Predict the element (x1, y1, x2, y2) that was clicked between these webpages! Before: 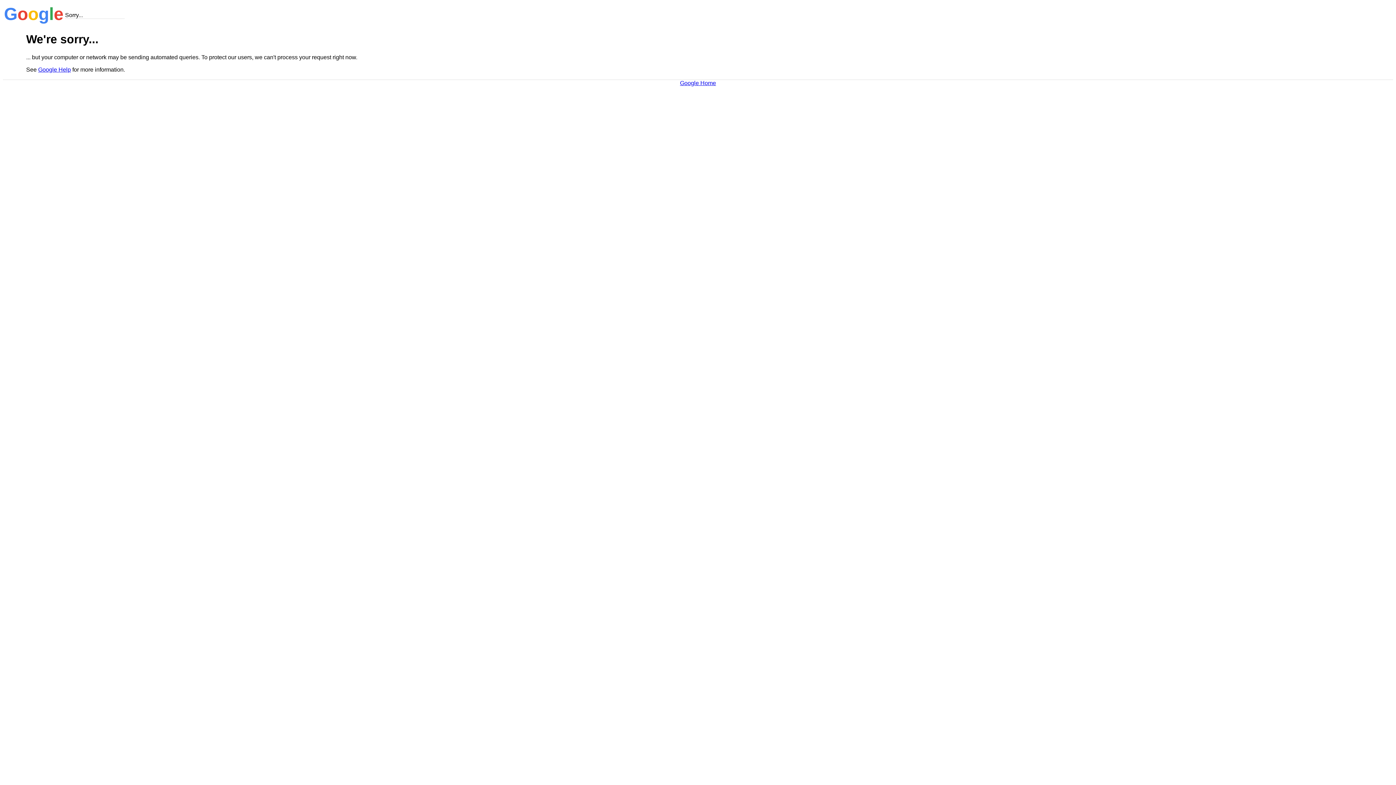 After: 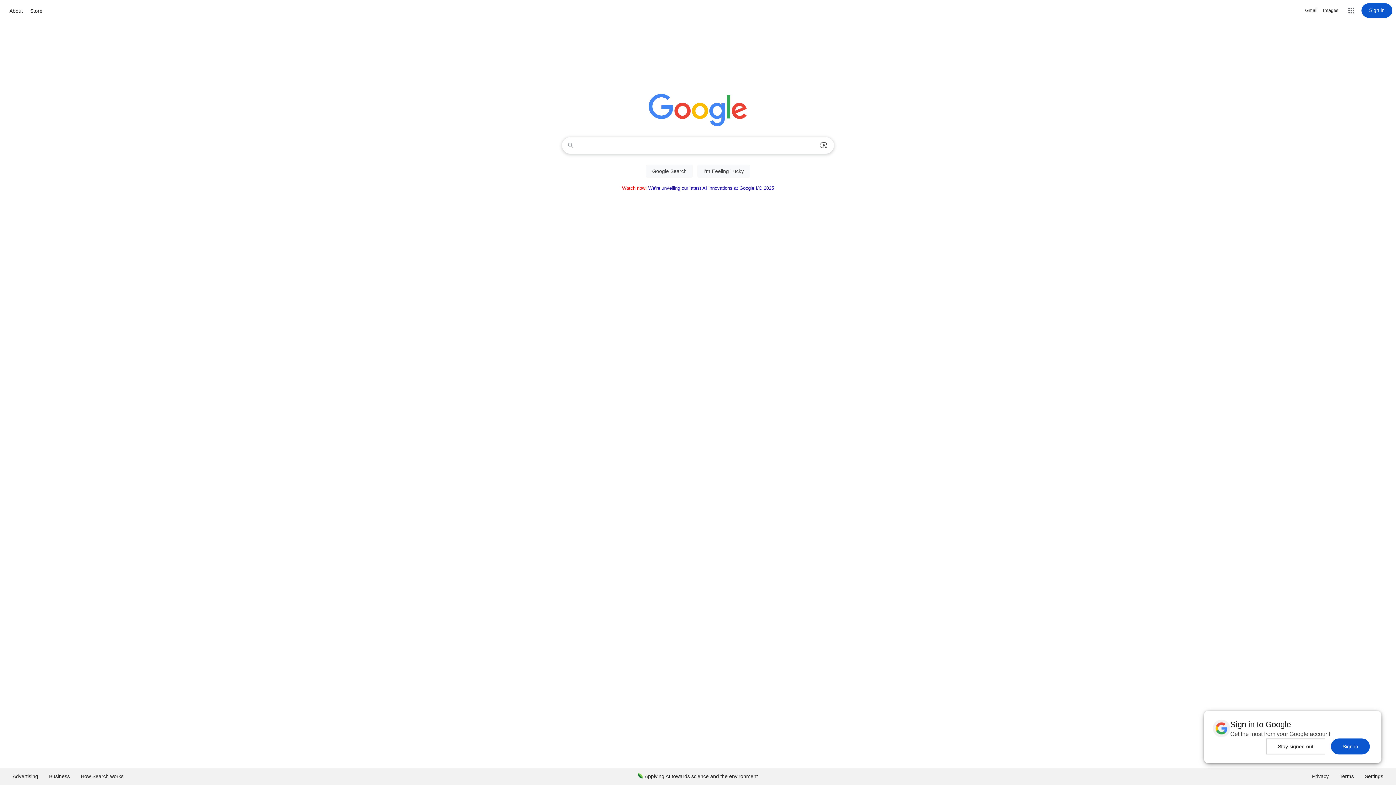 Action: bbox: (680, 79, 716, 86) label: Google Home